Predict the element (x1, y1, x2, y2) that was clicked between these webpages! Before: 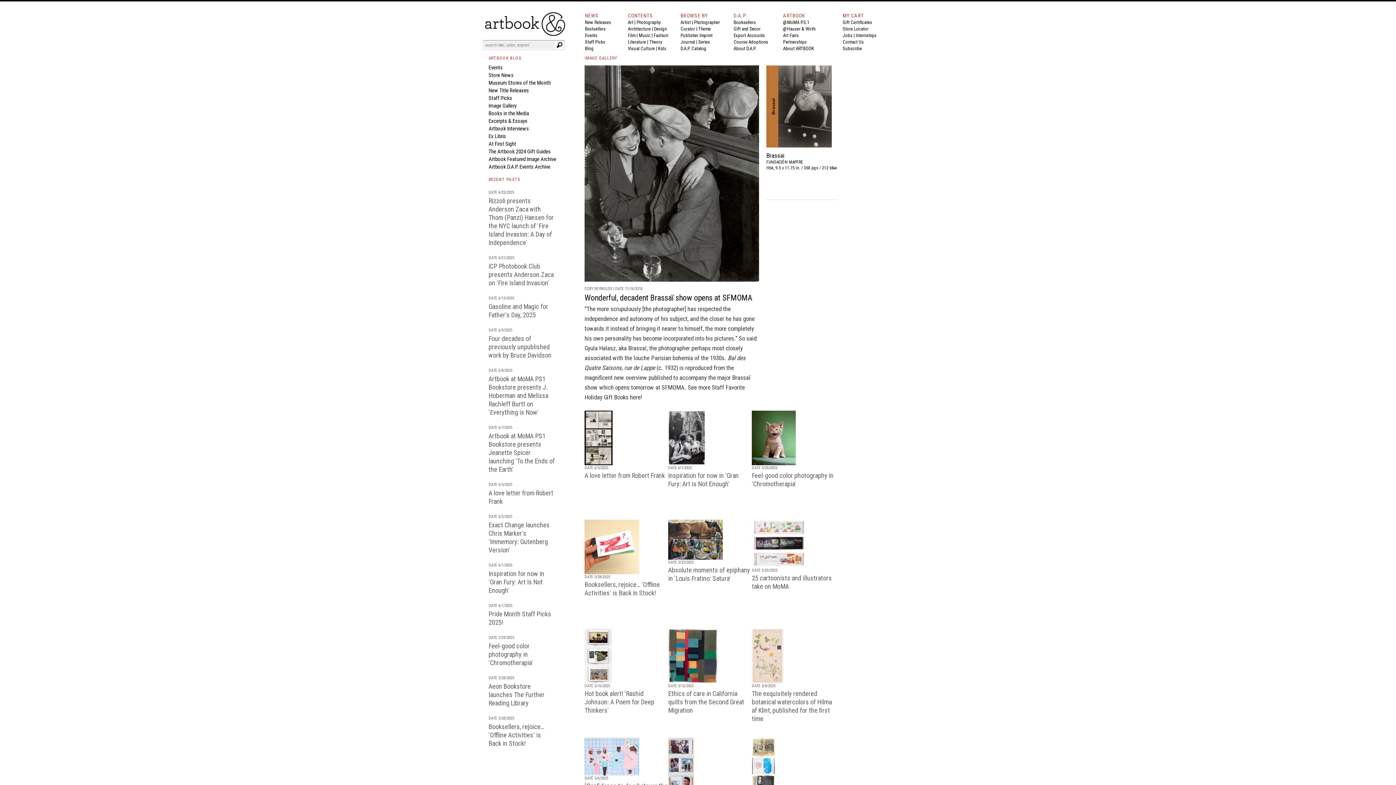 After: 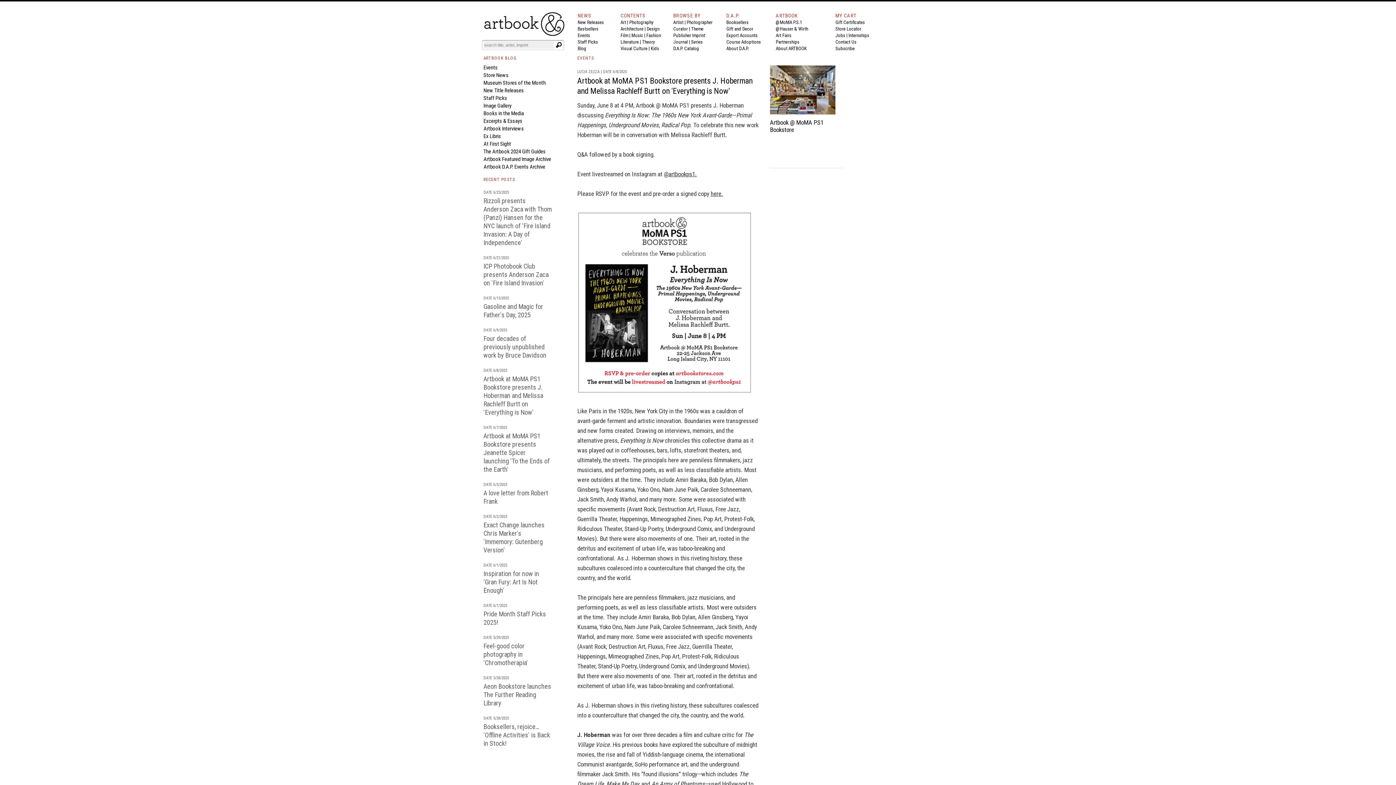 Action: label: Artbook at MoMA PS1 Bookstore presents J. Hoberman and Melissa Rachleff Burtt on 'Everything is Now' bbox: (488, 375, 548, 416)